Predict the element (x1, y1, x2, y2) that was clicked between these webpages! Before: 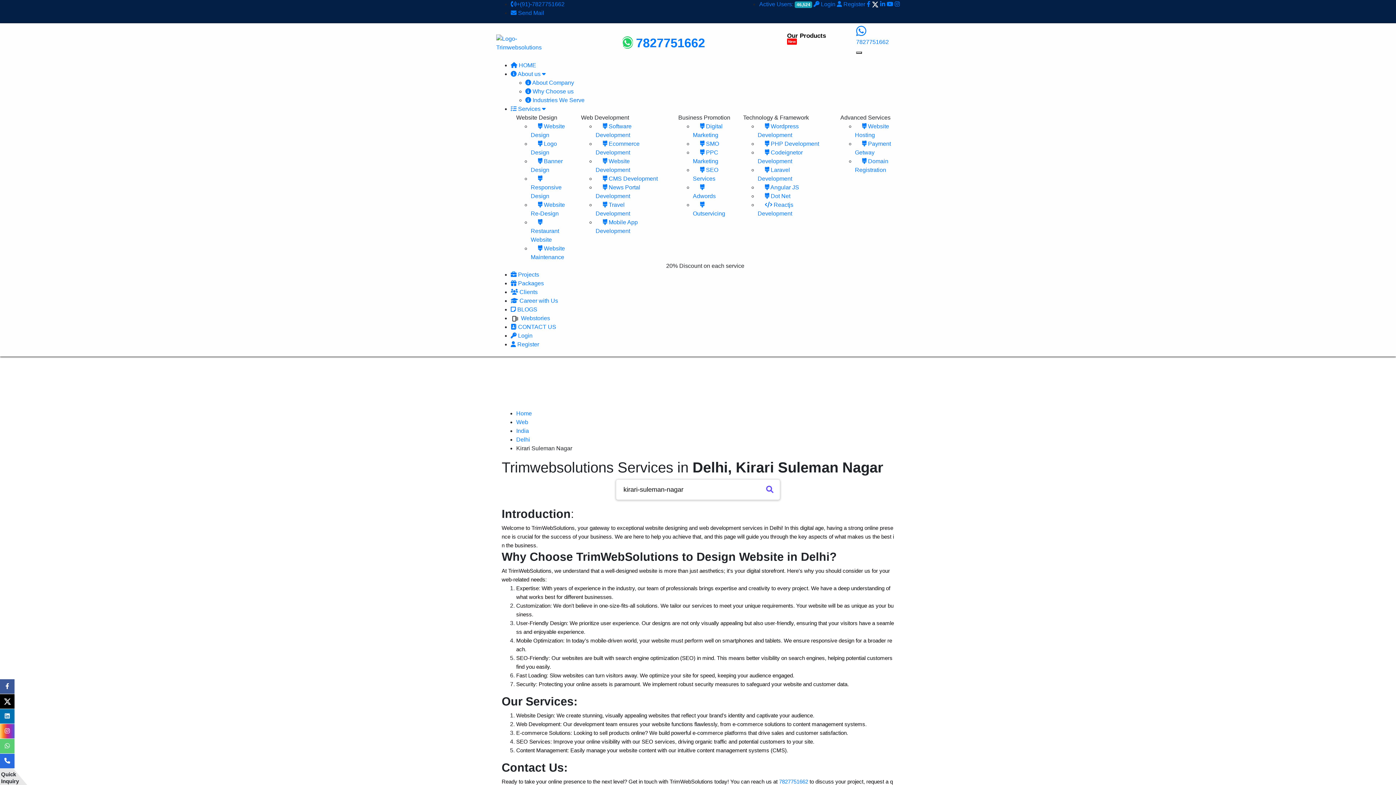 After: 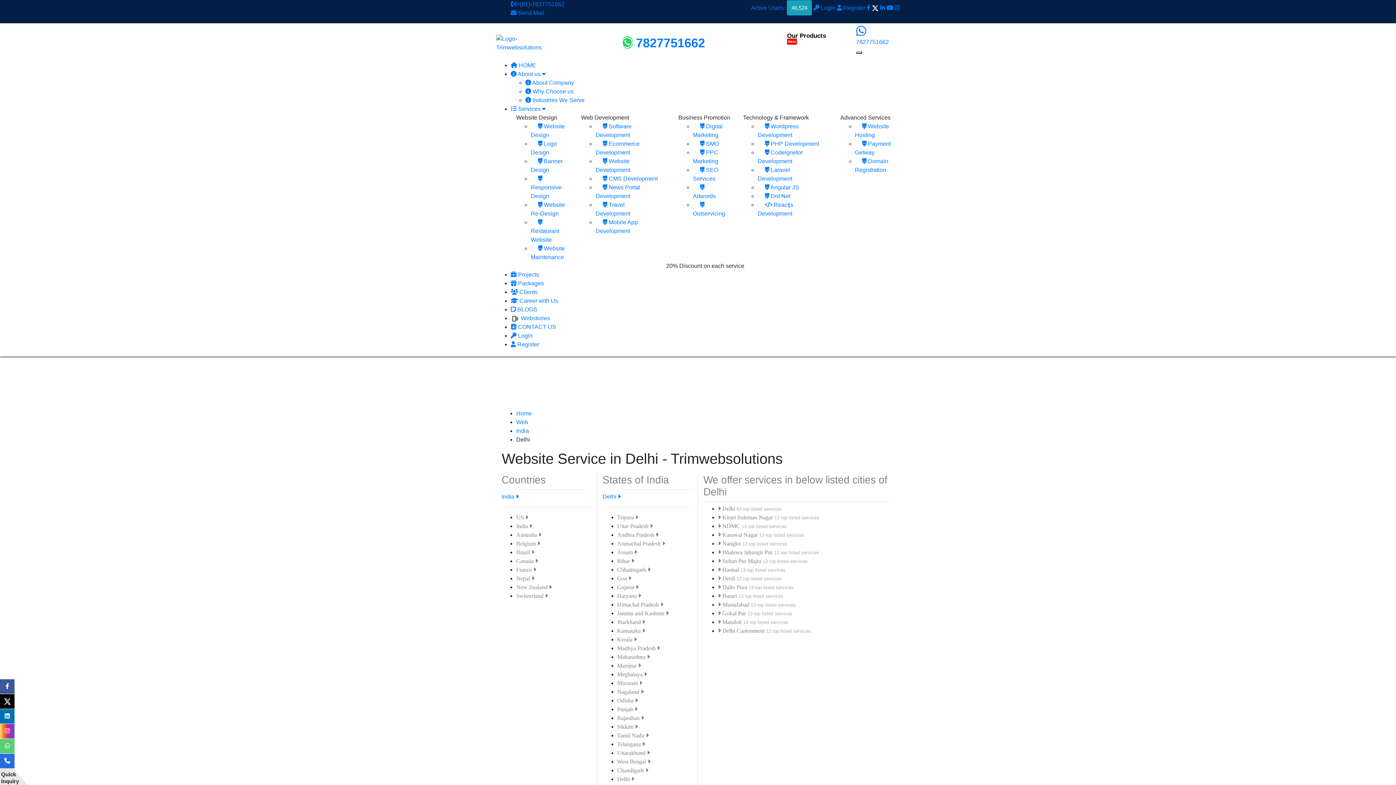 Action: bbox: (516, 436, 530, 442) label: Delhi